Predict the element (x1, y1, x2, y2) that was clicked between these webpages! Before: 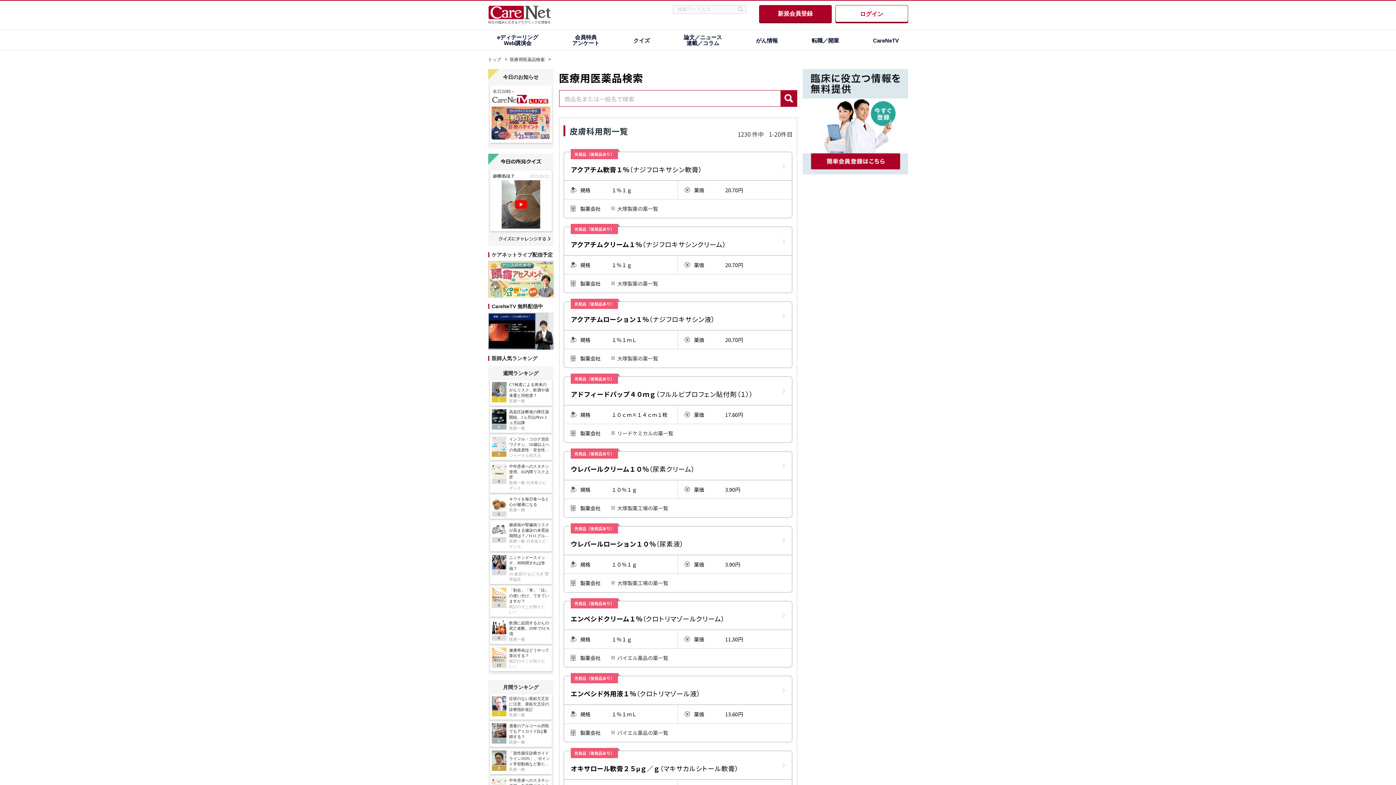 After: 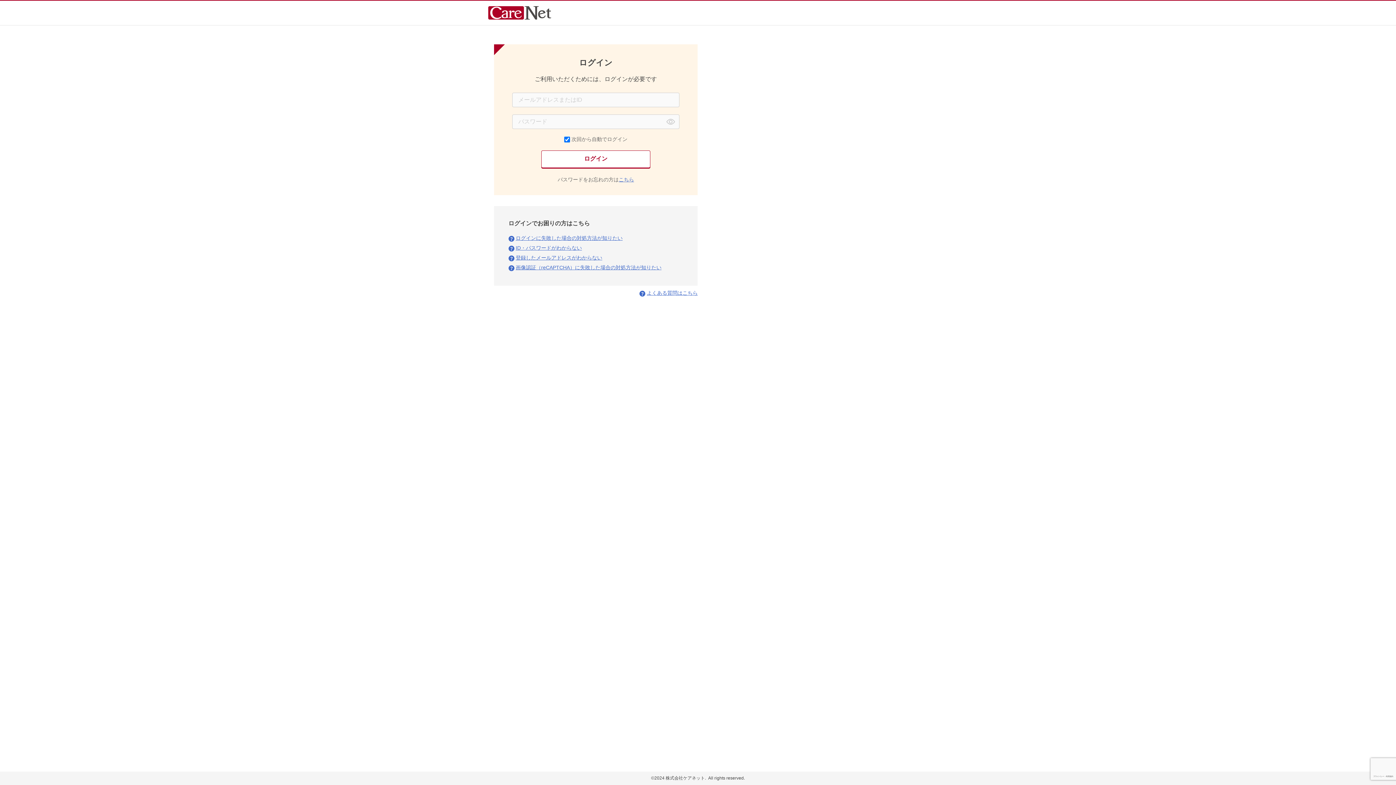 Action: label: ログイン bbox: (835, 4, 908, 22)